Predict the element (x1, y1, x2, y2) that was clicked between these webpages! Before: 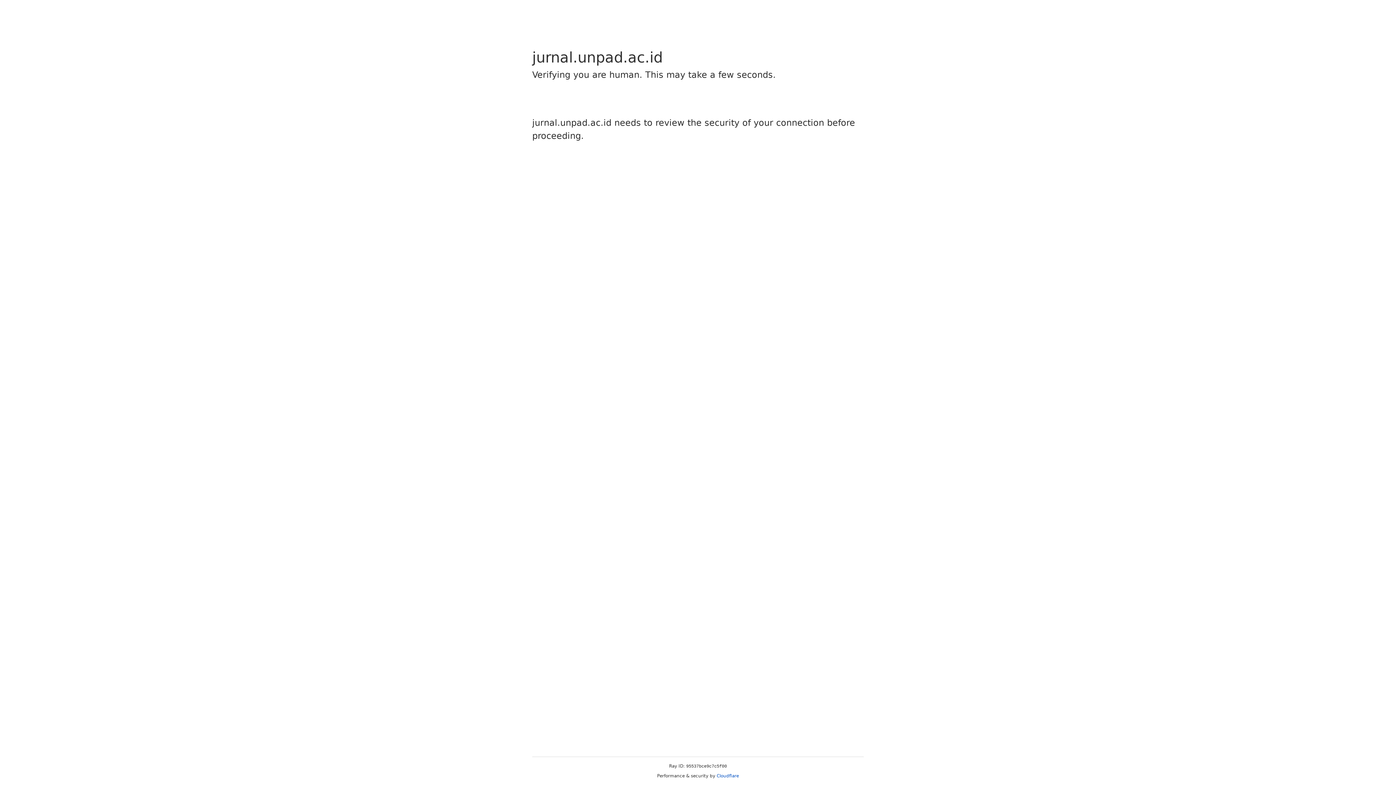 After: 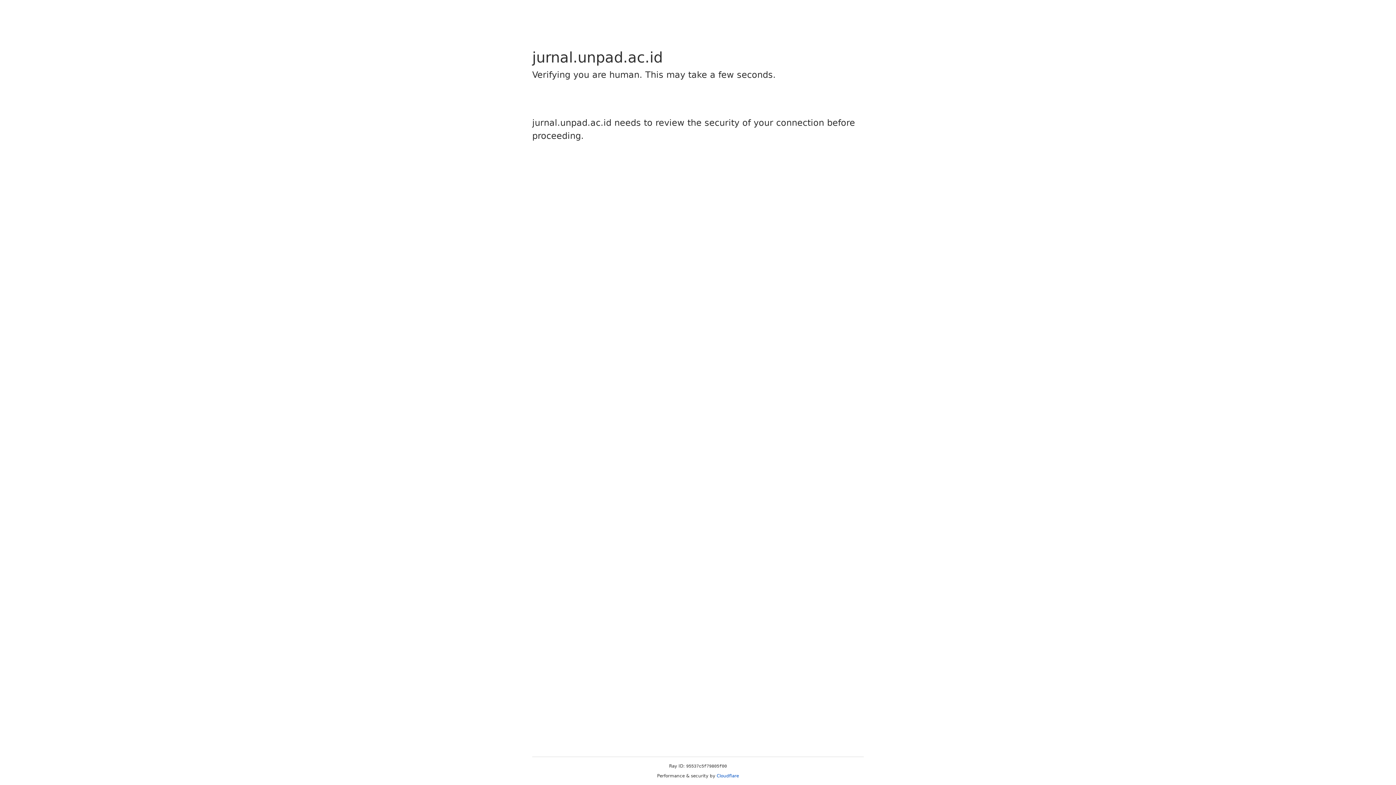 Action: label: Cloudflare bbox: (716, 773, 739, 778)